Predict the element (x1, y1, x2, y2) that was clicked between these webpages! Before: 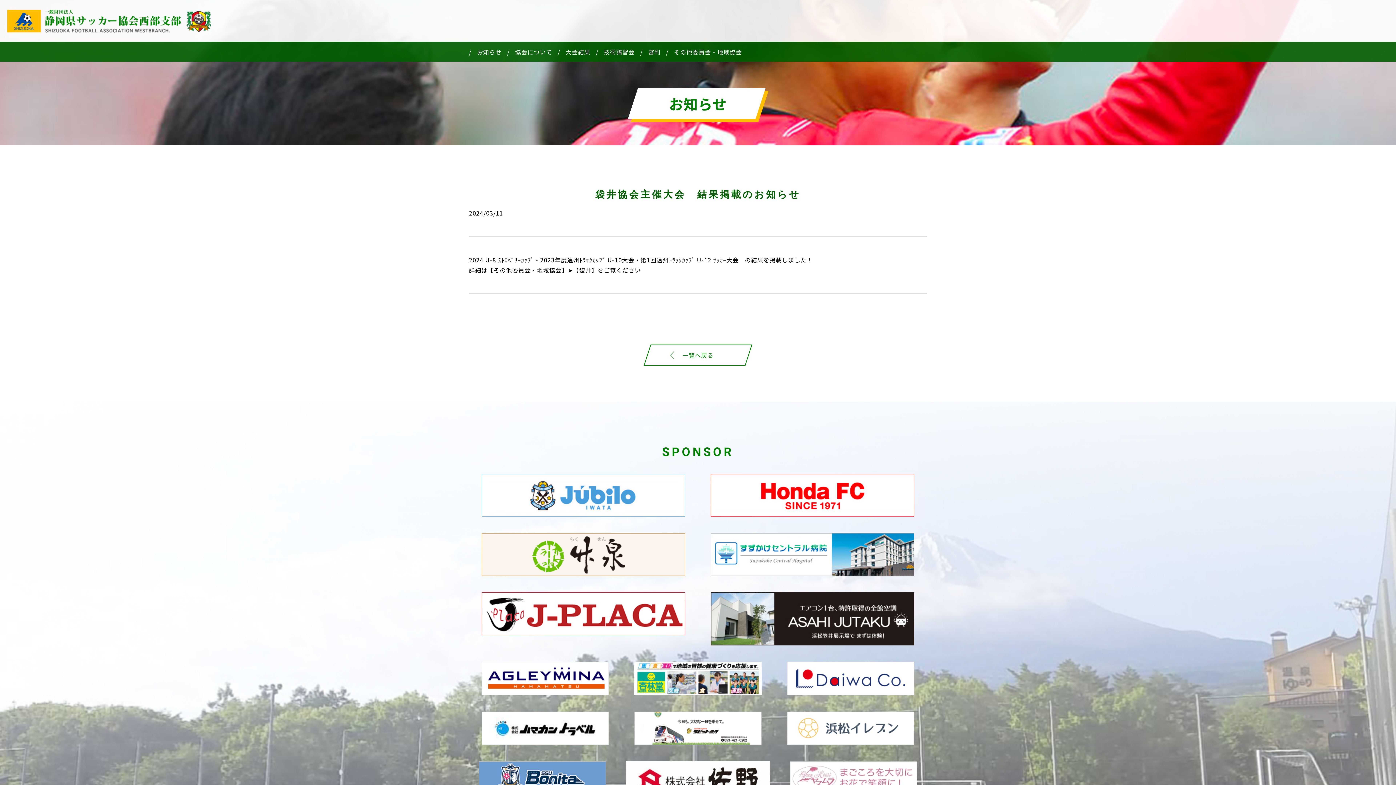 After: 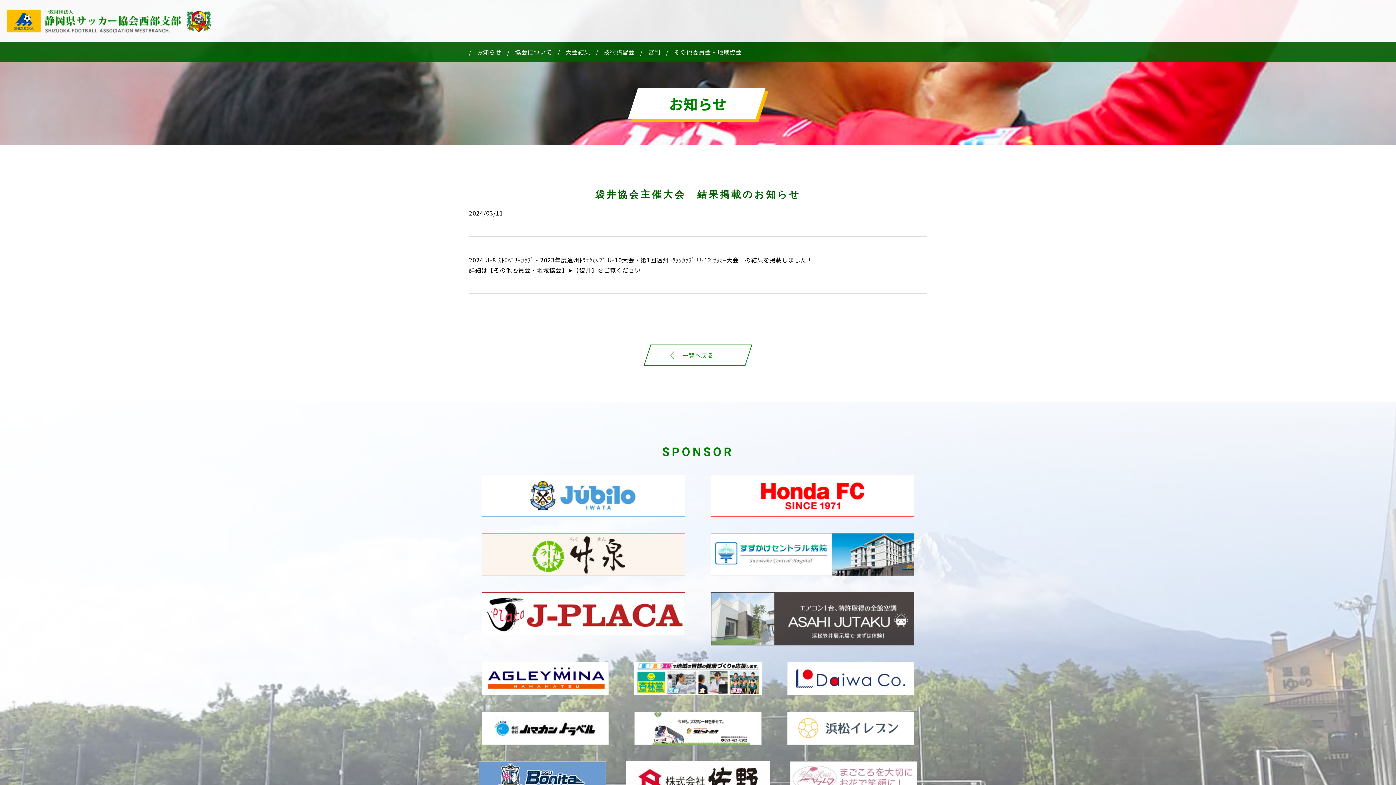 Action: bbox: (710, 636, 914, 645)